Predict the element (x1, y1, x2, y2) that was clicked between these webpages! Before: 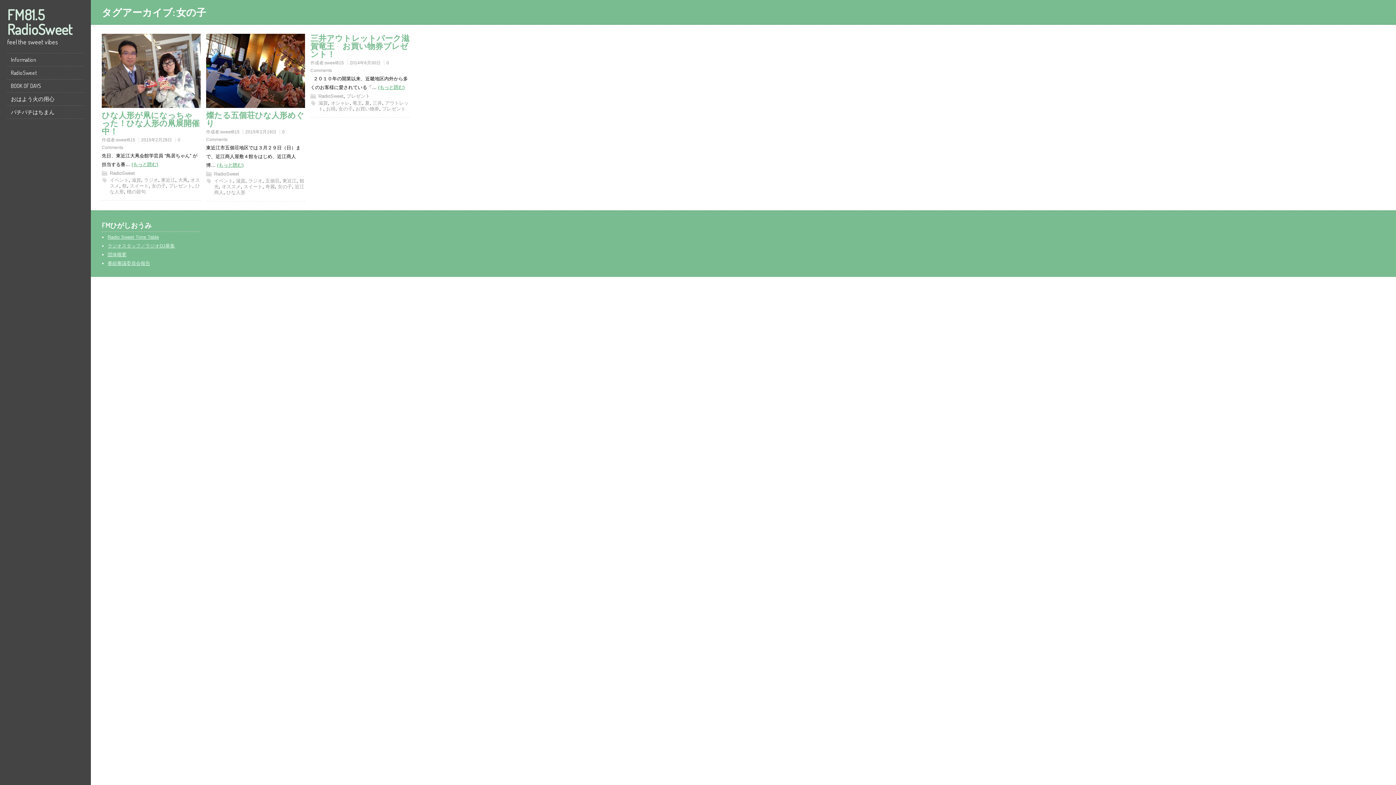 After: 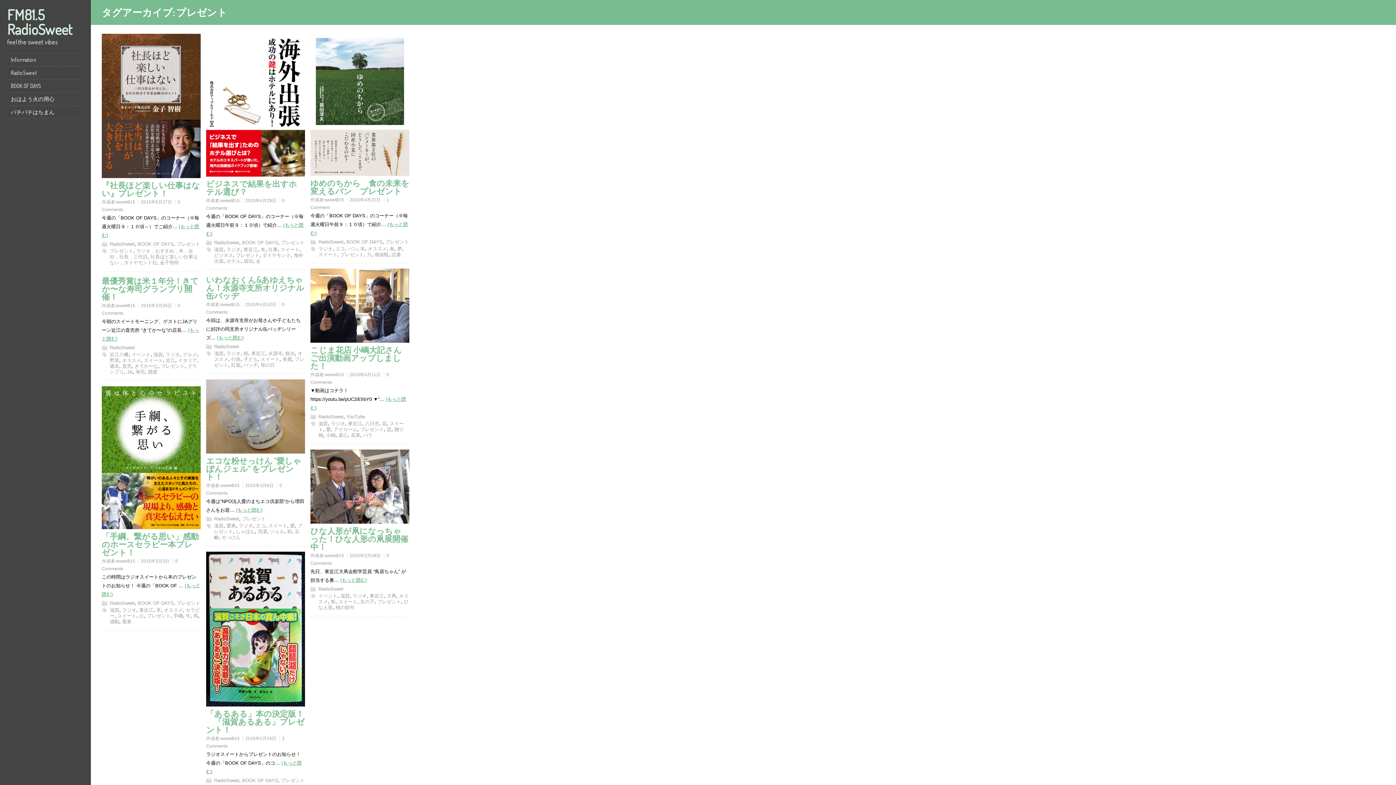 Action: bbox: (382, 106, 405, 111) label: プレゼント